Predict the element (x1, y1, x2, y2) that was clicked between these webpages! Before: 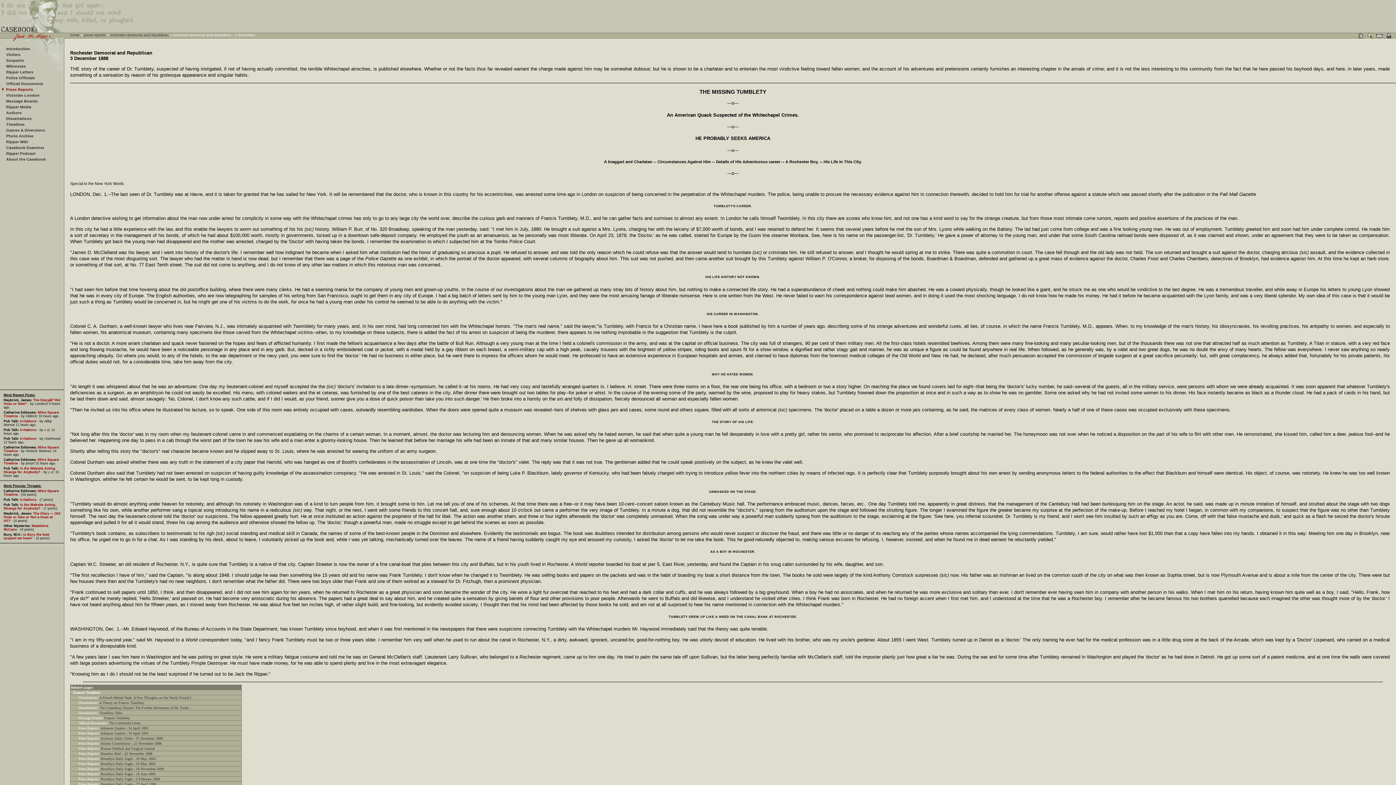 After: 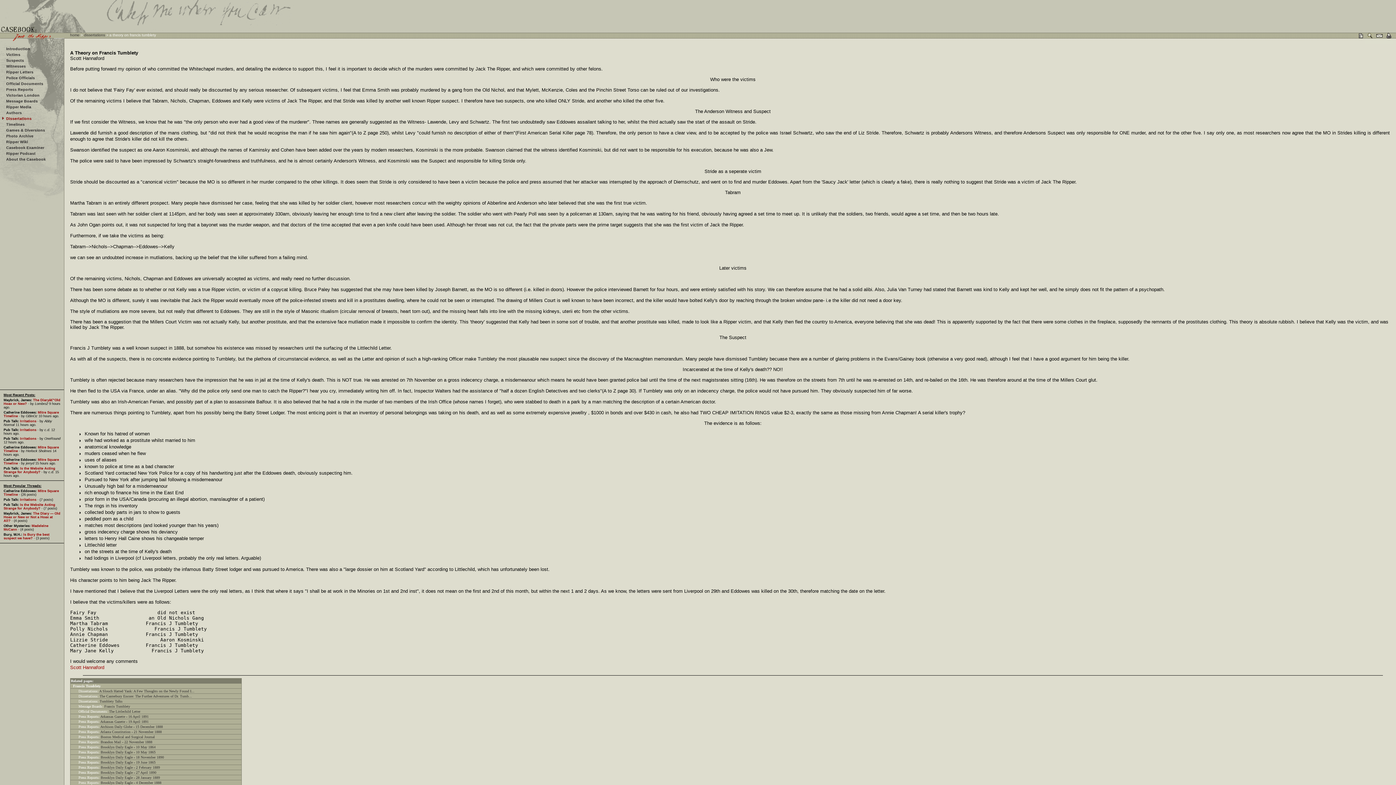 Action: label: A Theory on Francis Tumblety bbox: (99, 700, 144, 704)